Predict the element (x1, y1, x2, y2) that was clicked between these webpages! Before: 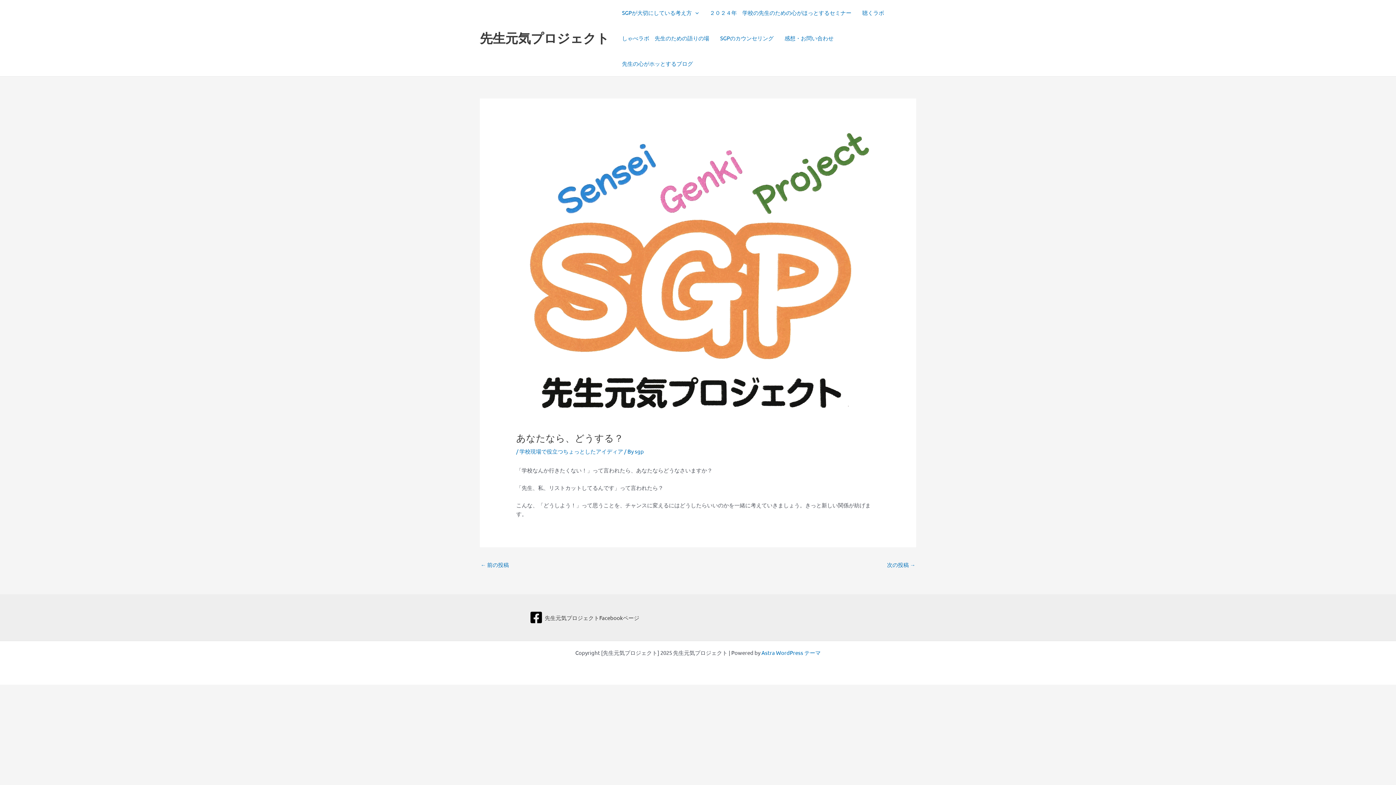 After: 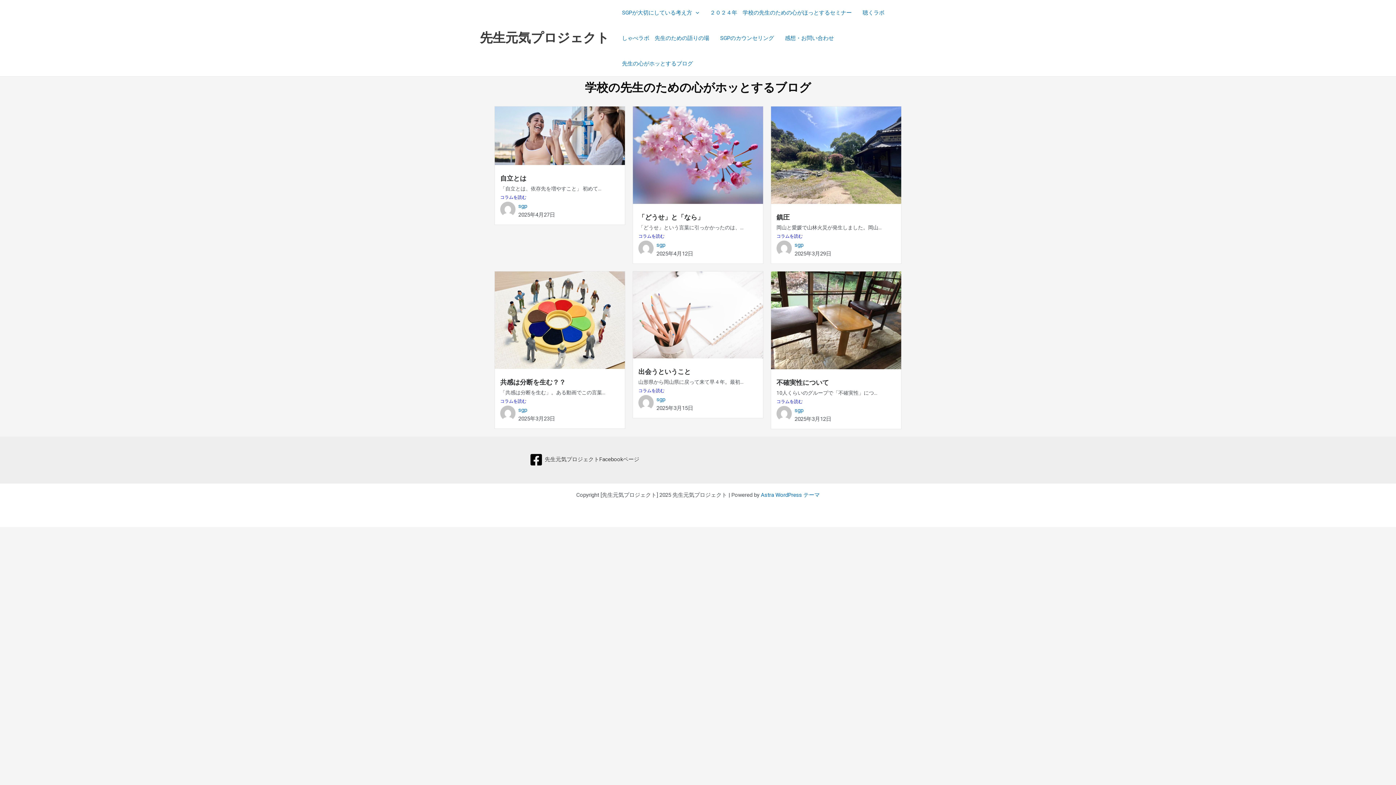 Action: label: 先生の心がホッとするブログ bbox: (616, 50, 698, 76)